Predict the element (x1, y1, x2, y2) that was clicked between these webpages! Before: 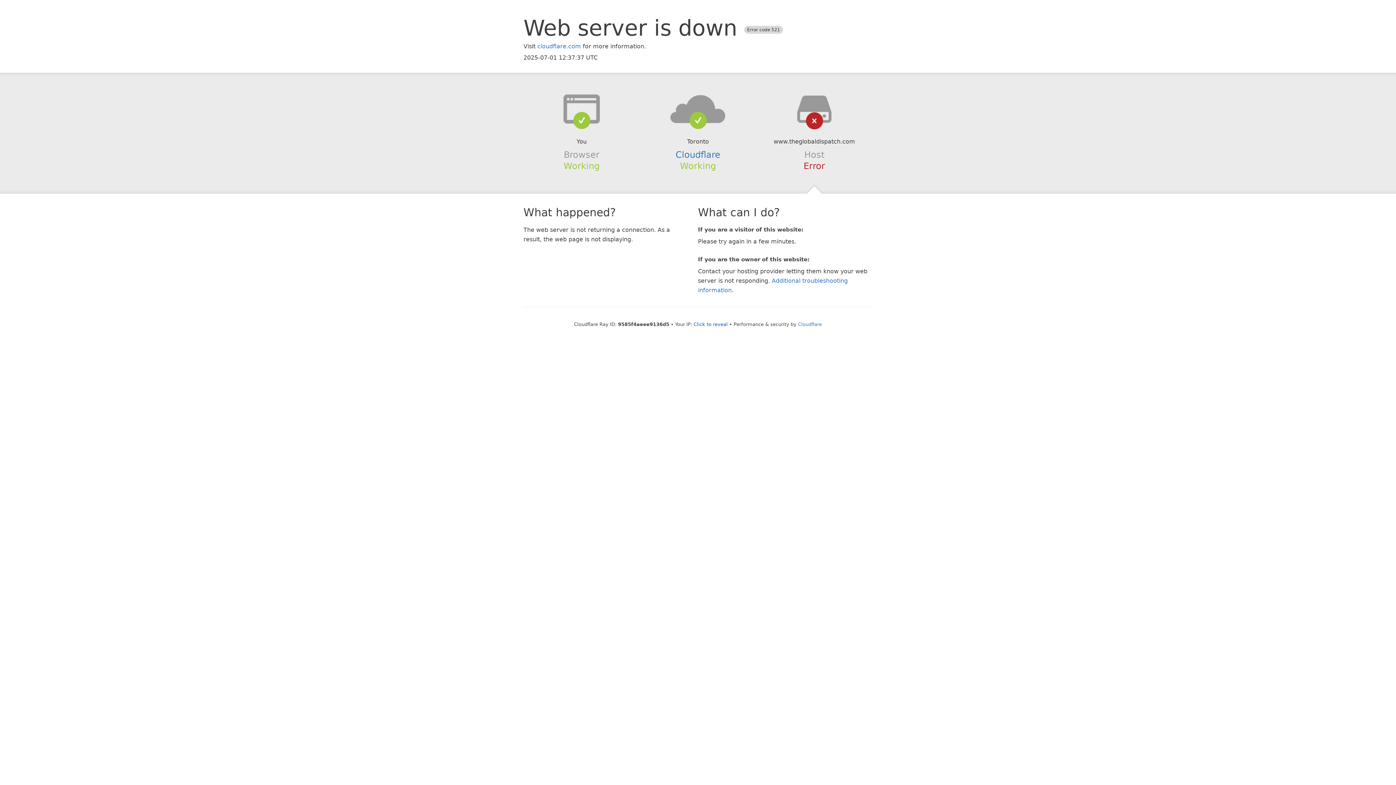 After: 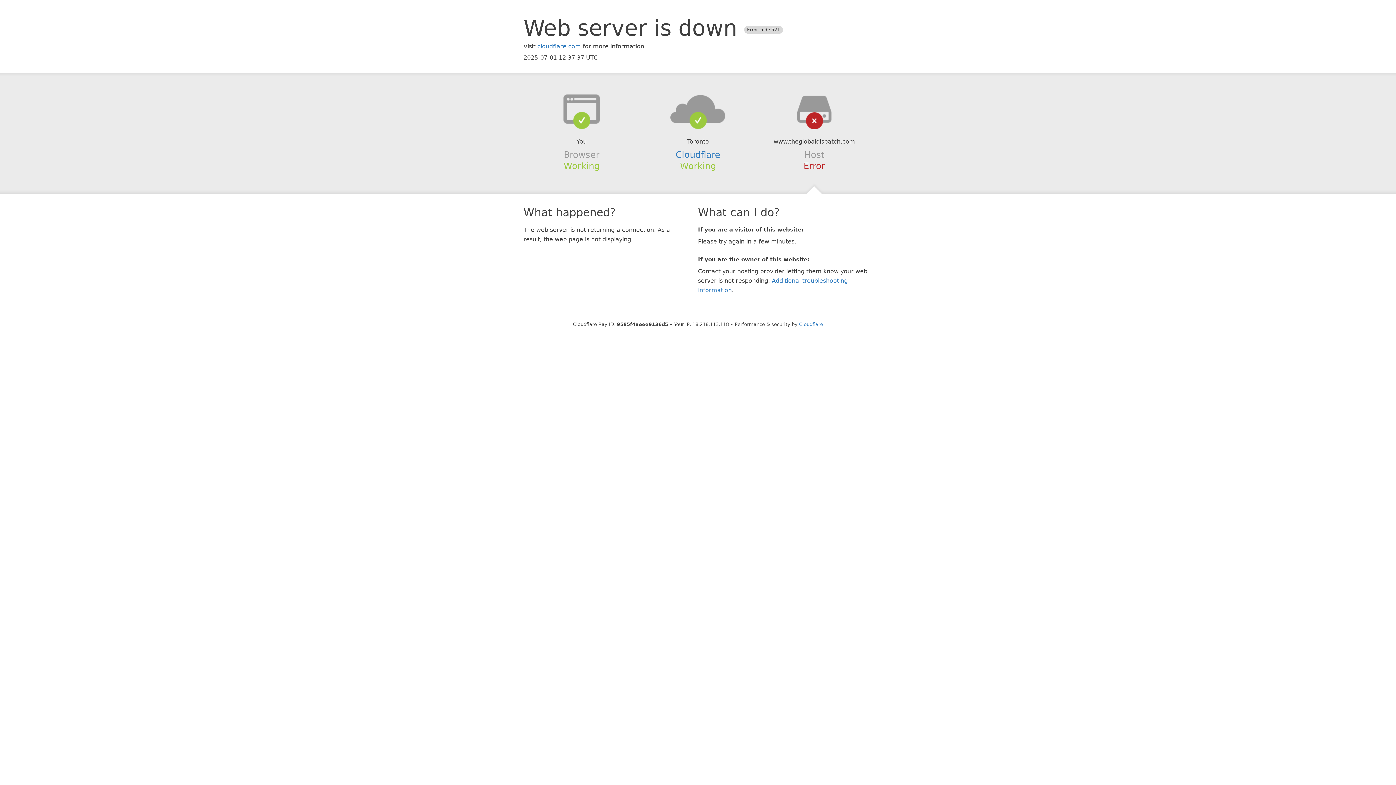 Action: bbox: (693, 321, 728, 327) label: Click to reveal